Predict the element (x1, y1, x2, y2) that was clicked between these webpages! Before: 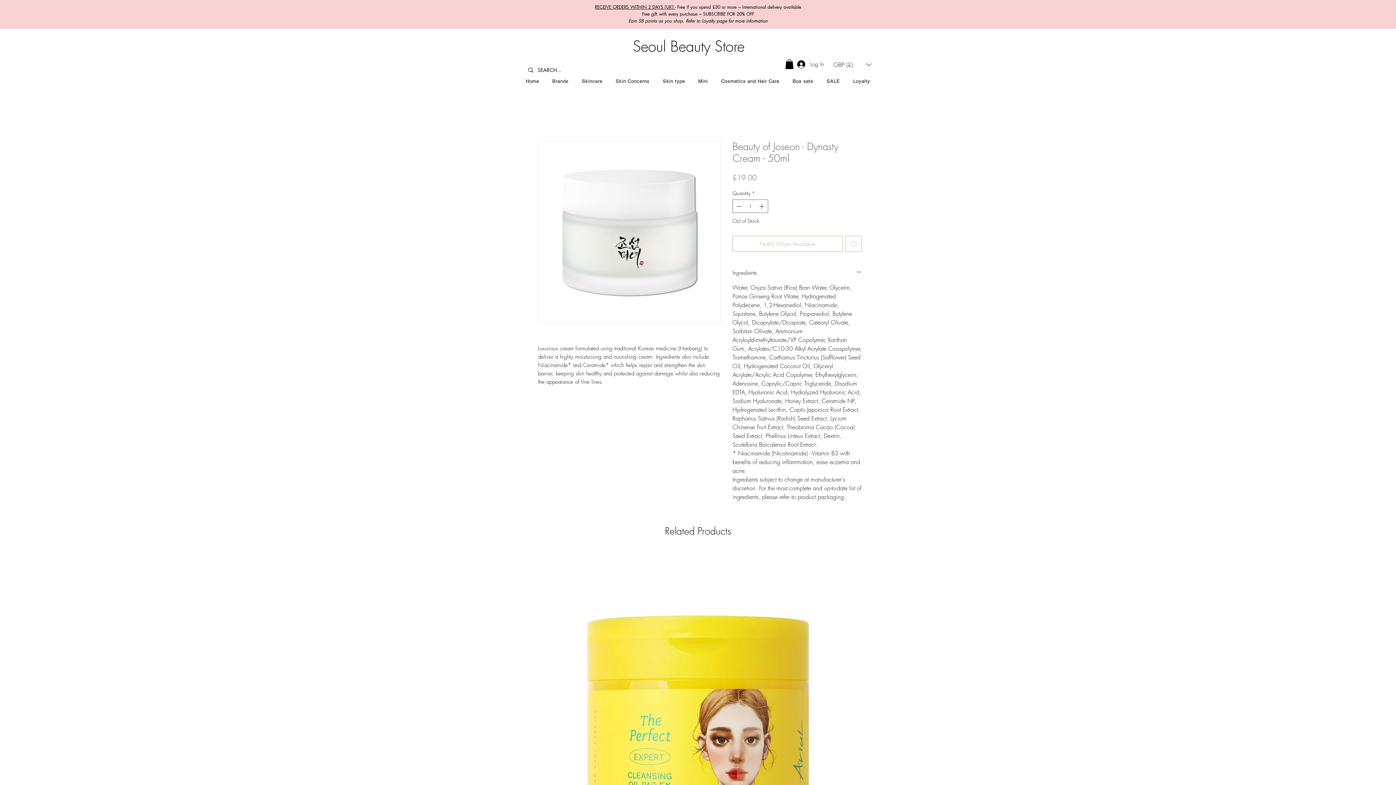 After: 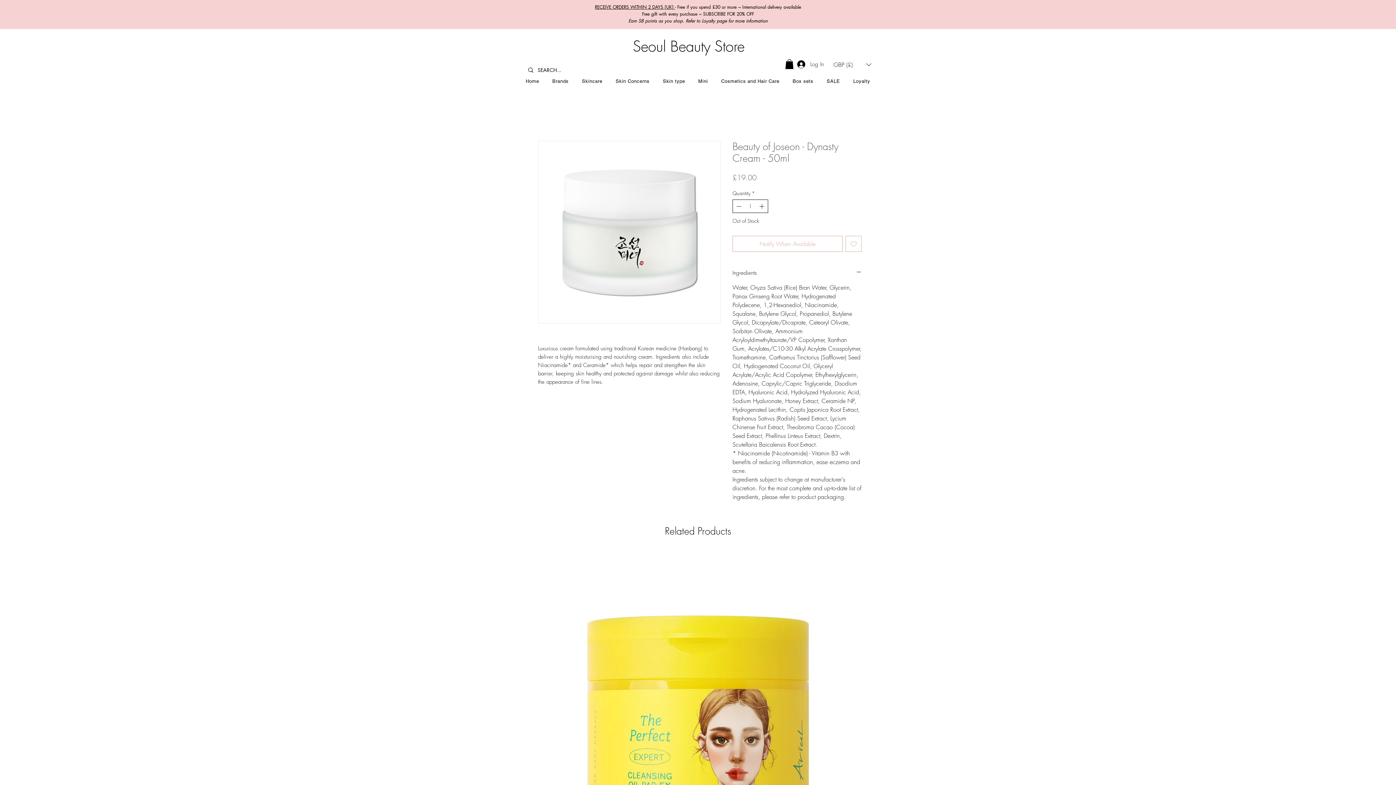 Action: label: Increment bbox: (758, 200, 767, 212)